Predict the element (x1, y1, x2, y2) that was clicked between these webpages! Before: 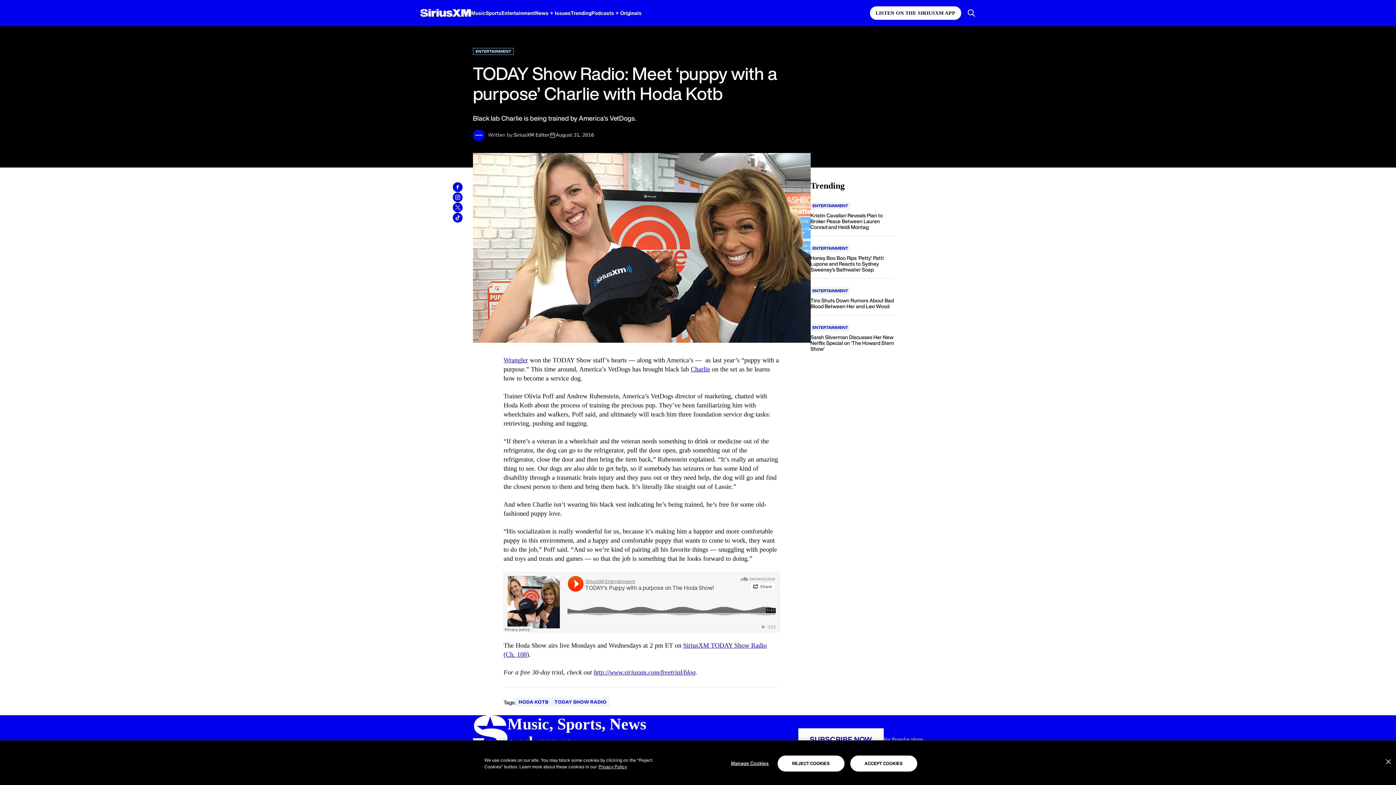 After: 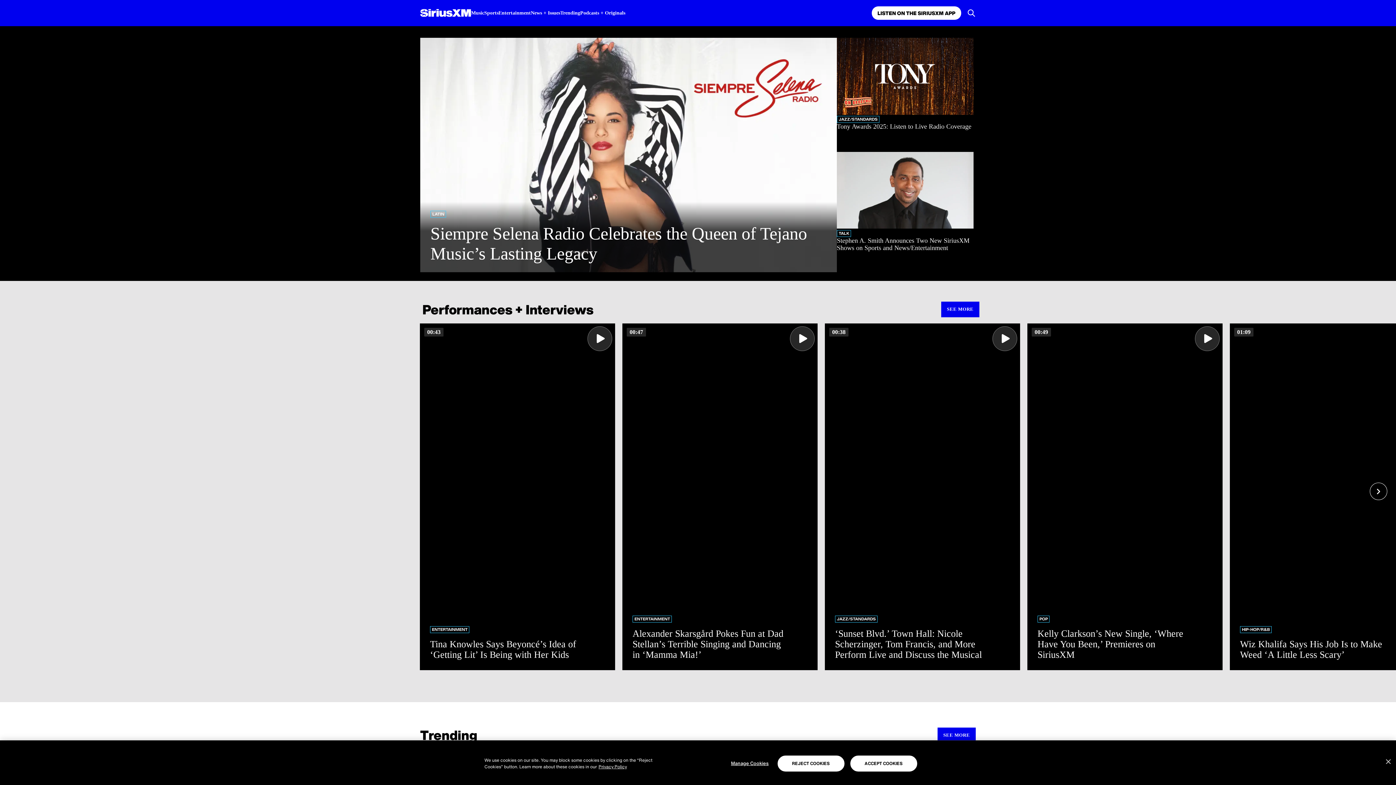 Action: bbox: (420, 8, 471, 16) label: SiriusXM Homepage